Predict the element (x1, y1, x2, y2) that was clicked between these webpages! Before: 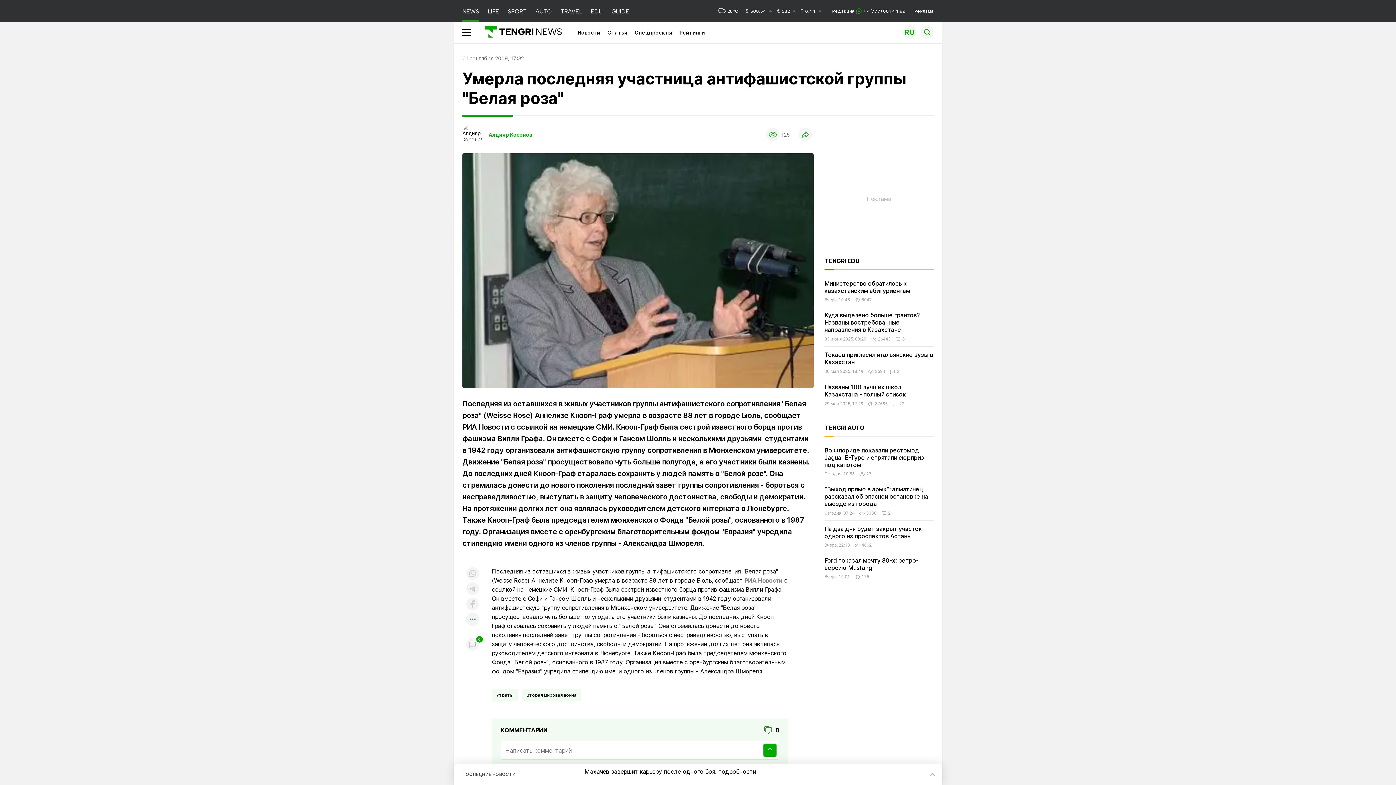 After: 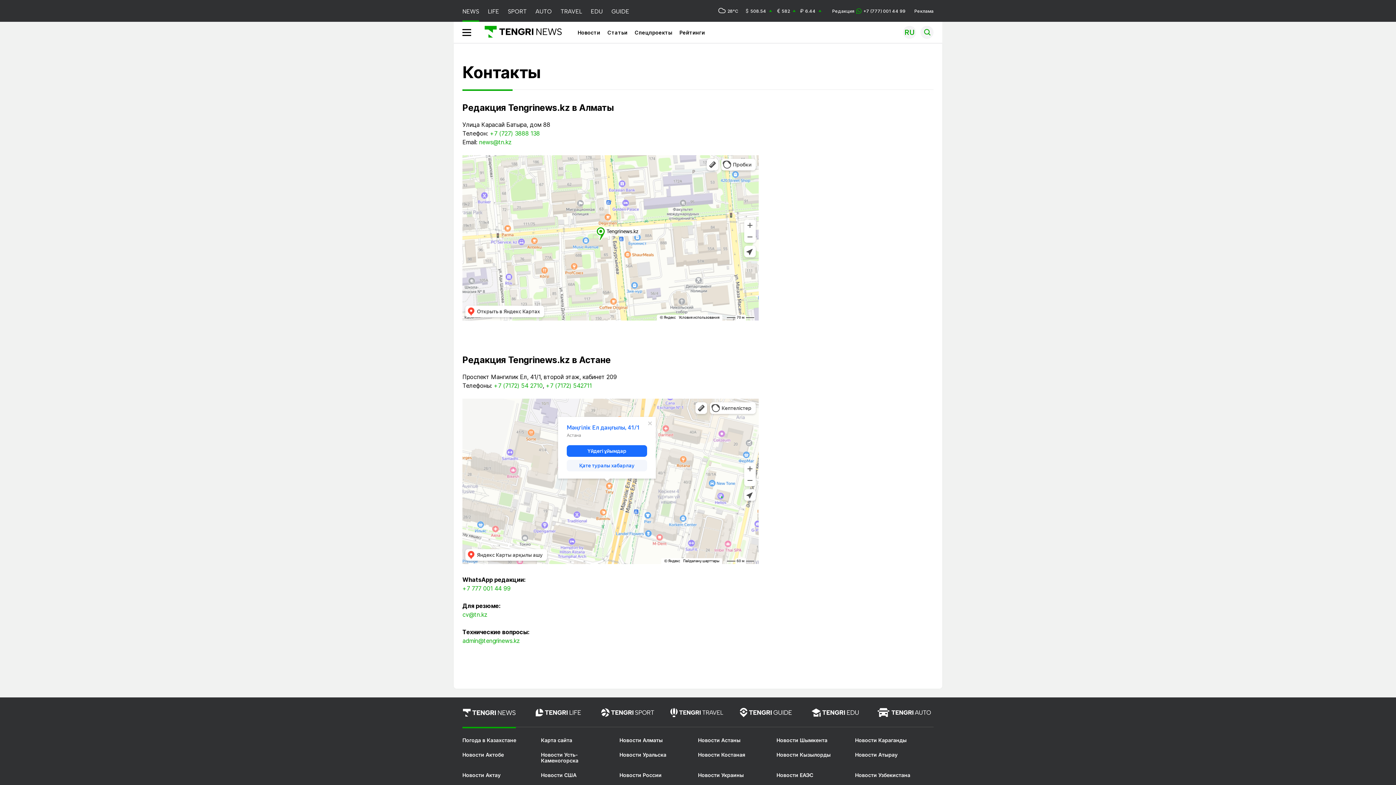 Action: label: Редакция
+7 (777) 001 44 99 bbox: (832, 8, 905, 13)